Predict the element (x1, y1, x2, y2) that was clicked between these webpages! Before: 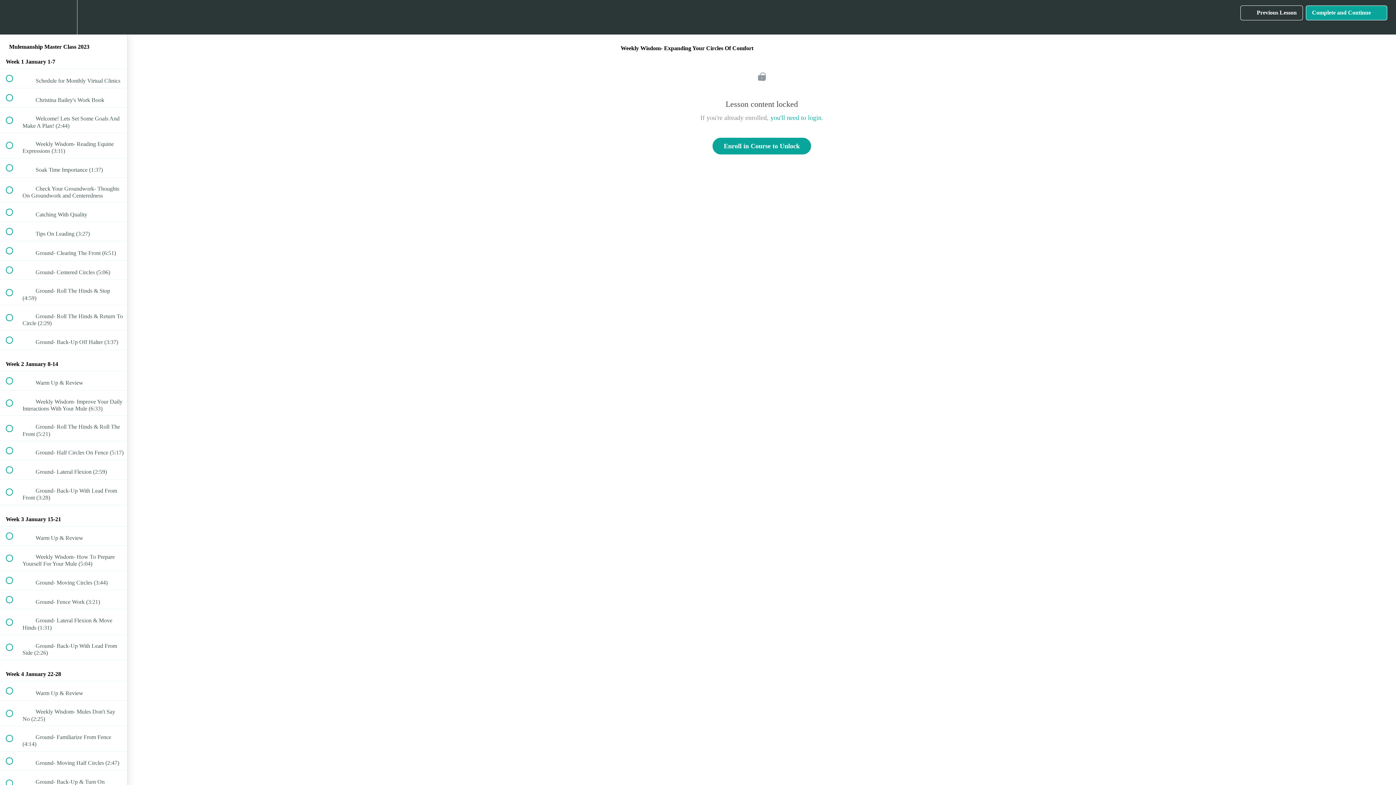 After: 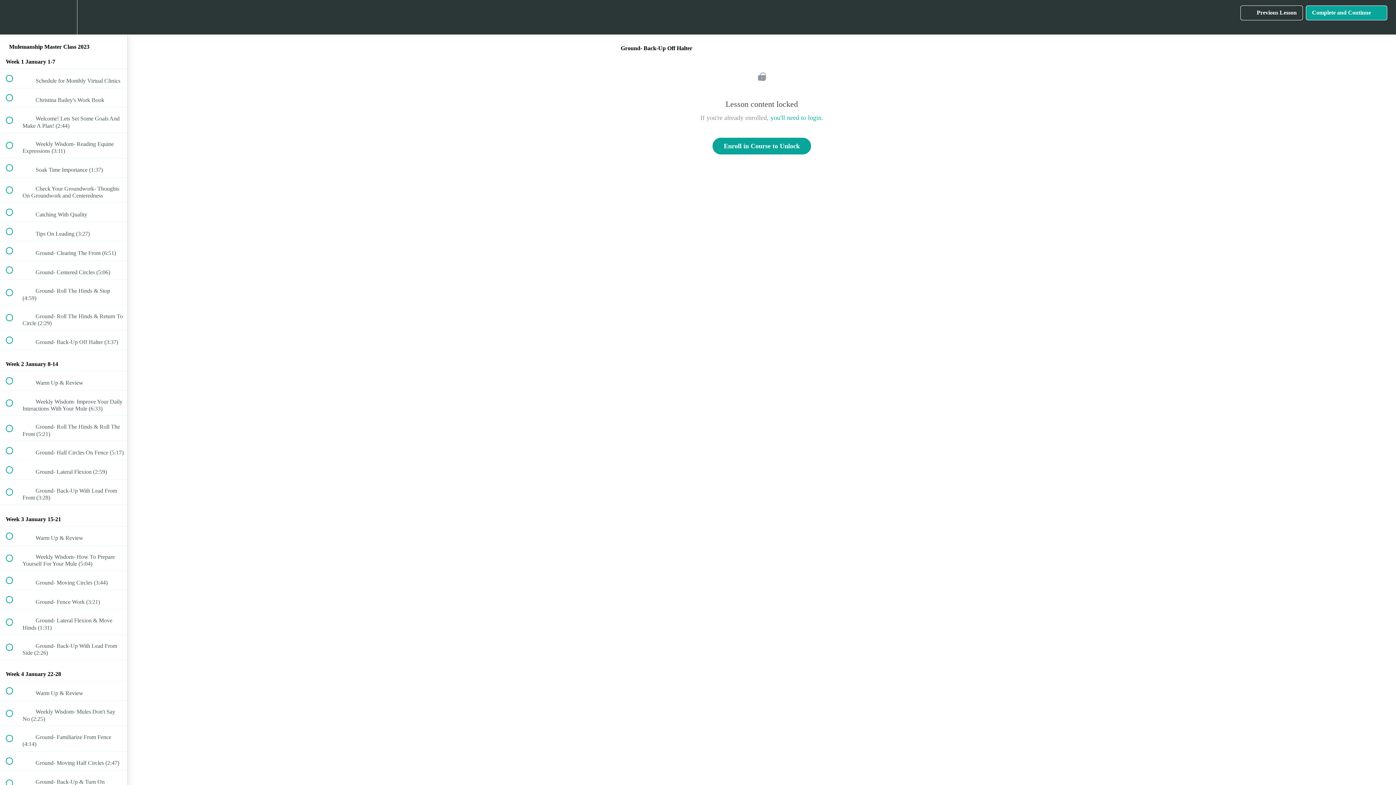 Action: bbox: (0, 330, 127, 349) label:  
 Ground- Back-Up Off Halter (3:37)